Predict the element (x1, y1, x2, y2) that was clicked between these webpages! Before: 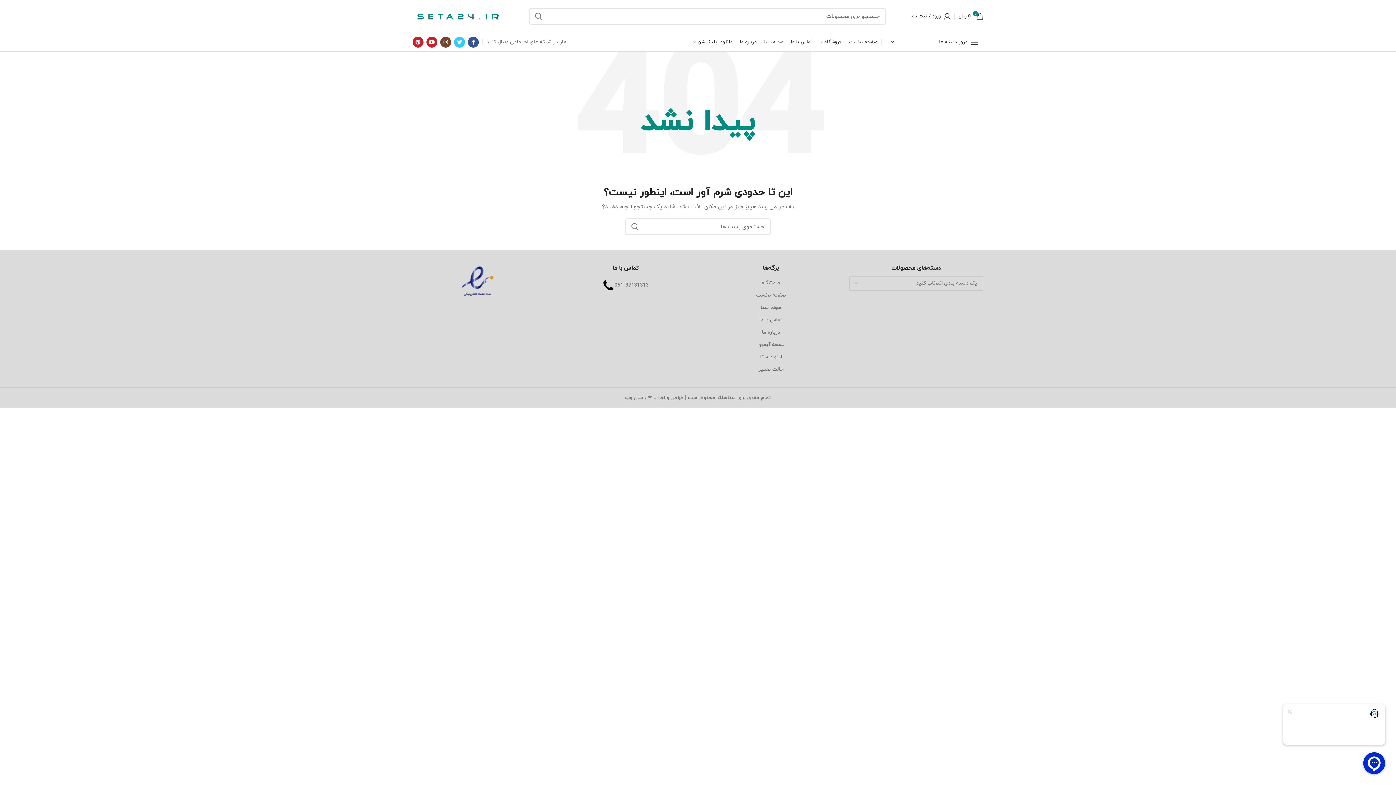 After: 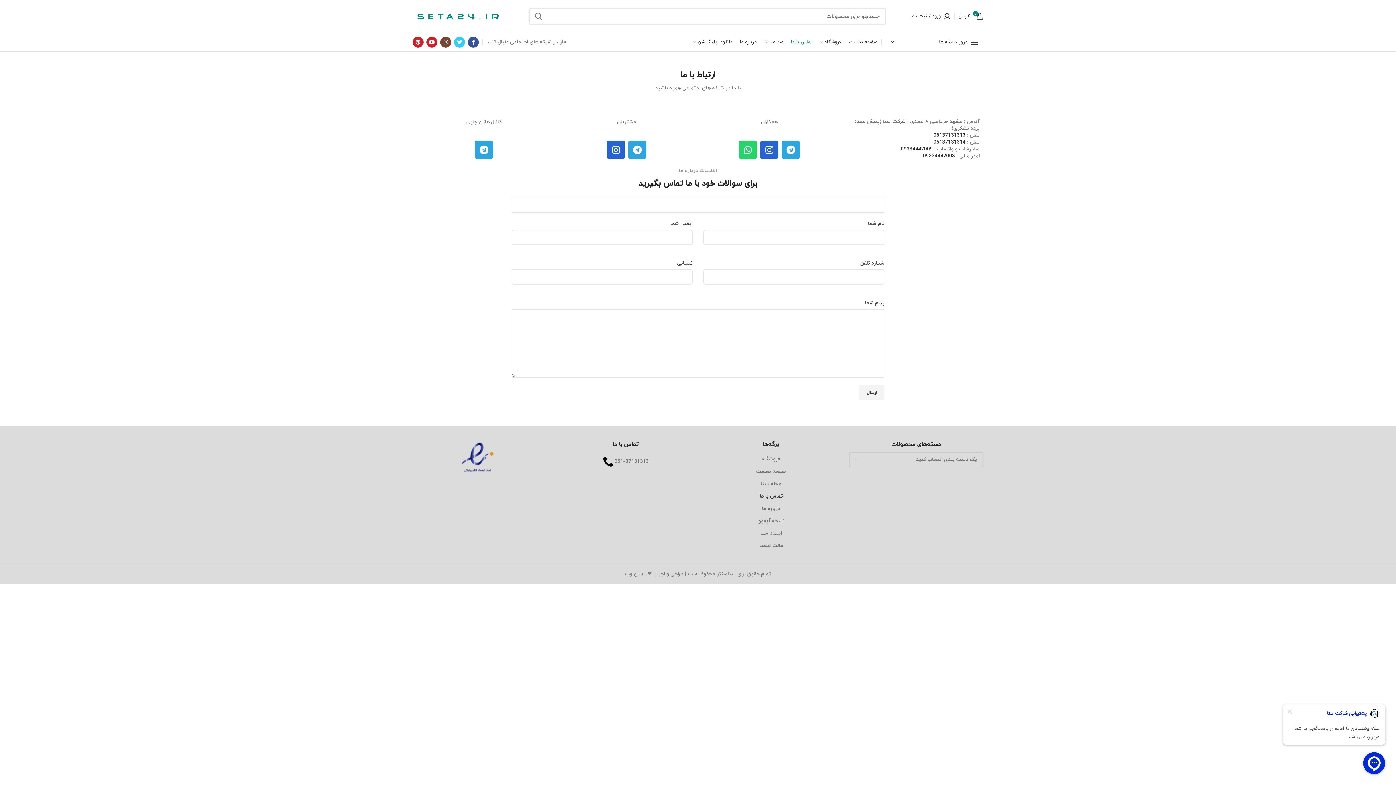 Action: bbox: (787, 33, 816, 51) label: تماس با ما